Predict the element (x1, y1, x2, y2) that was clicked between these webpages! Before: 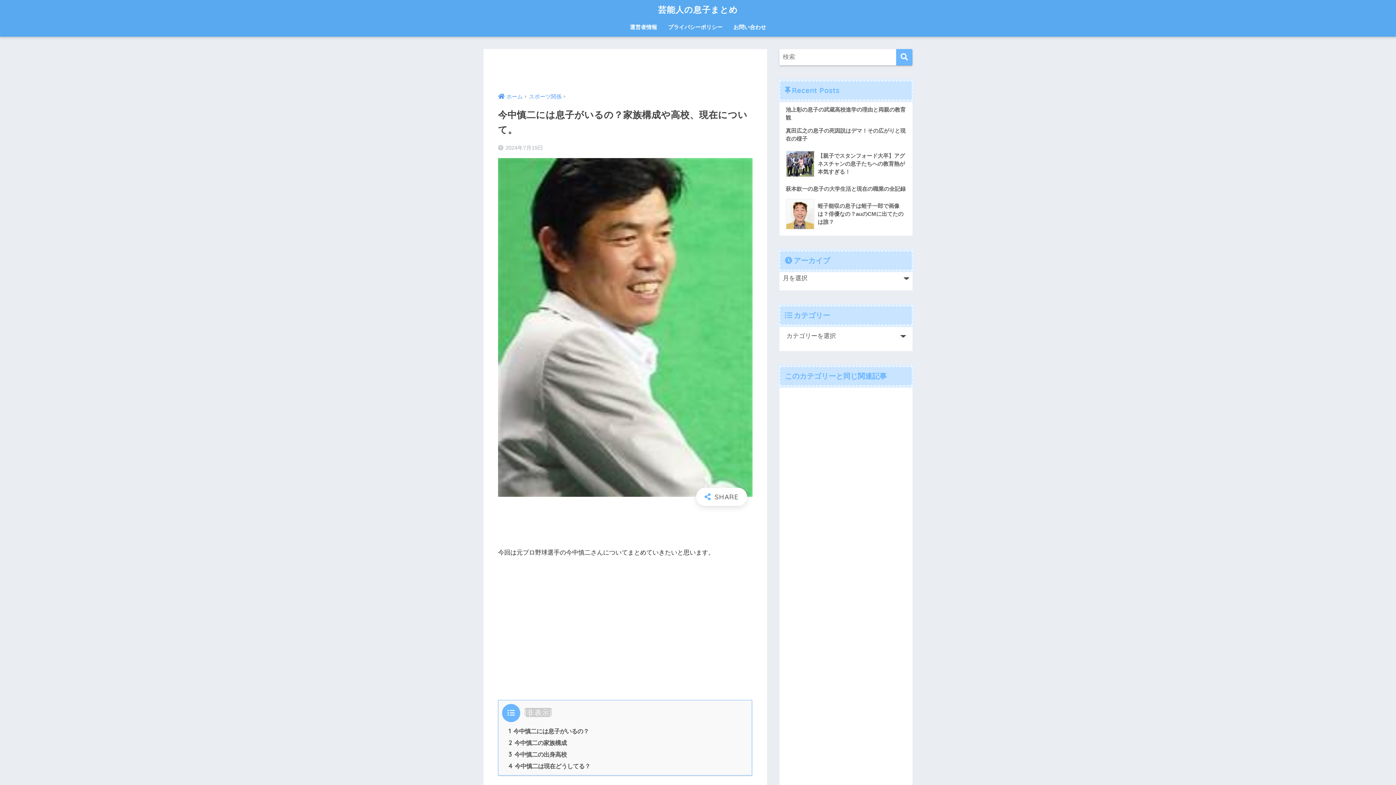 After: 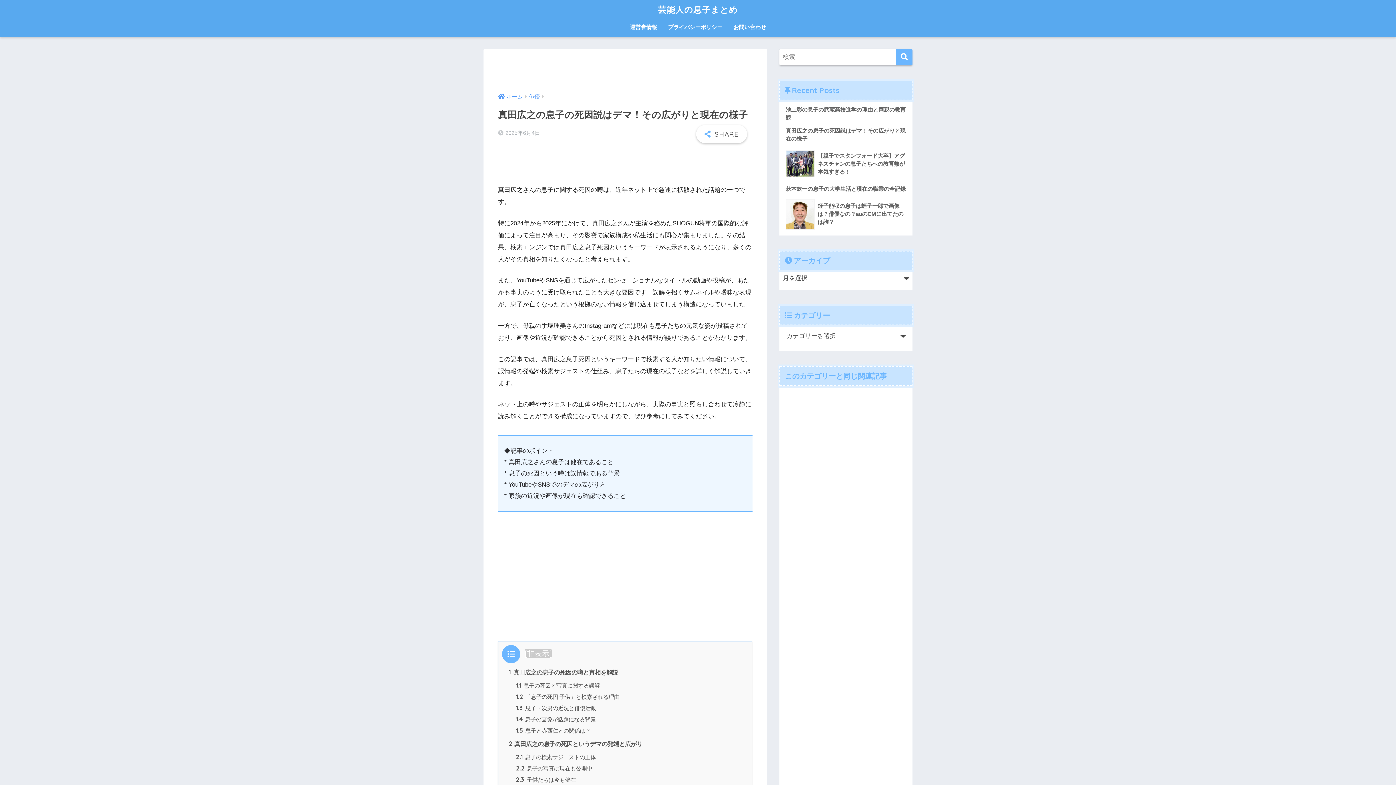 Action: bbox: (783, 124, 908, 145) label: 真田広之の息子の死因説はデマ！その広がりと現在の様子